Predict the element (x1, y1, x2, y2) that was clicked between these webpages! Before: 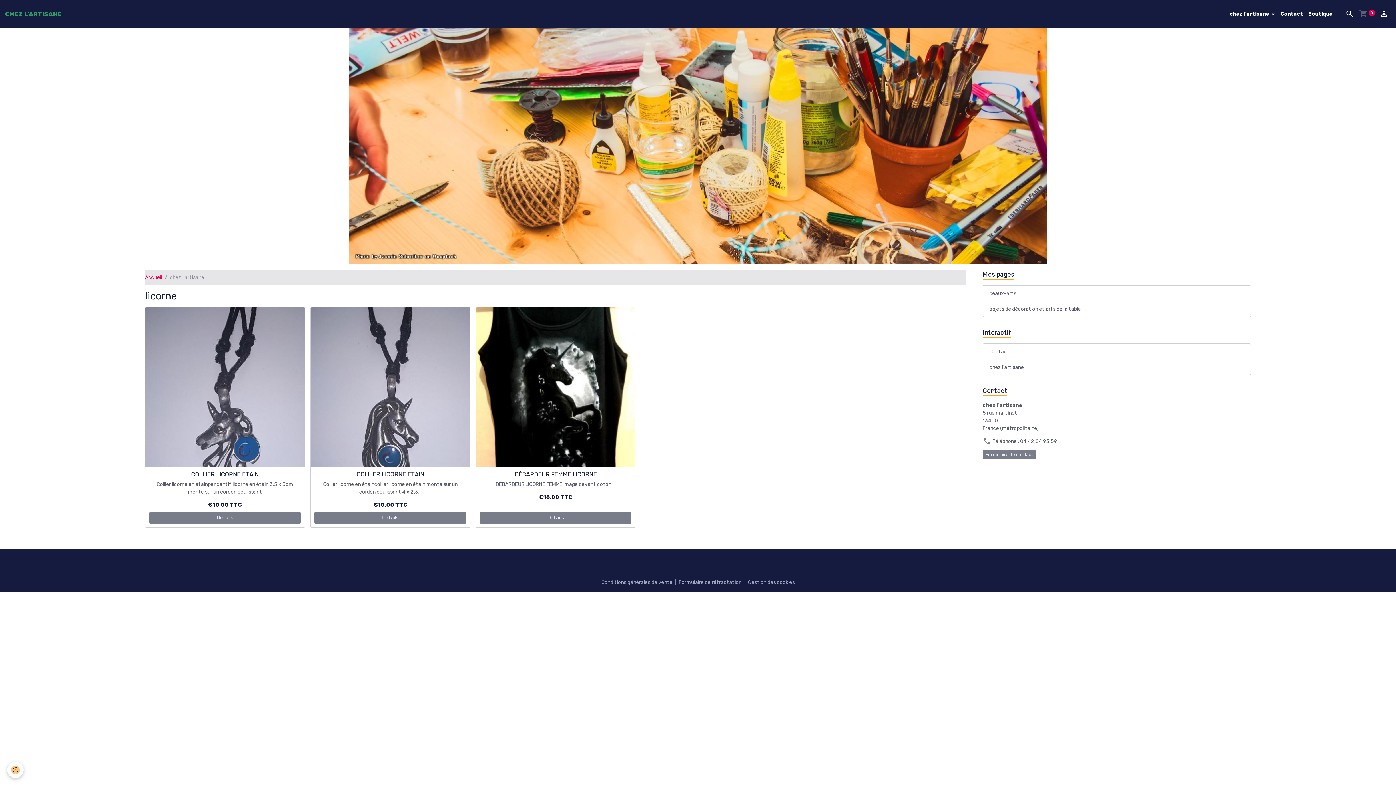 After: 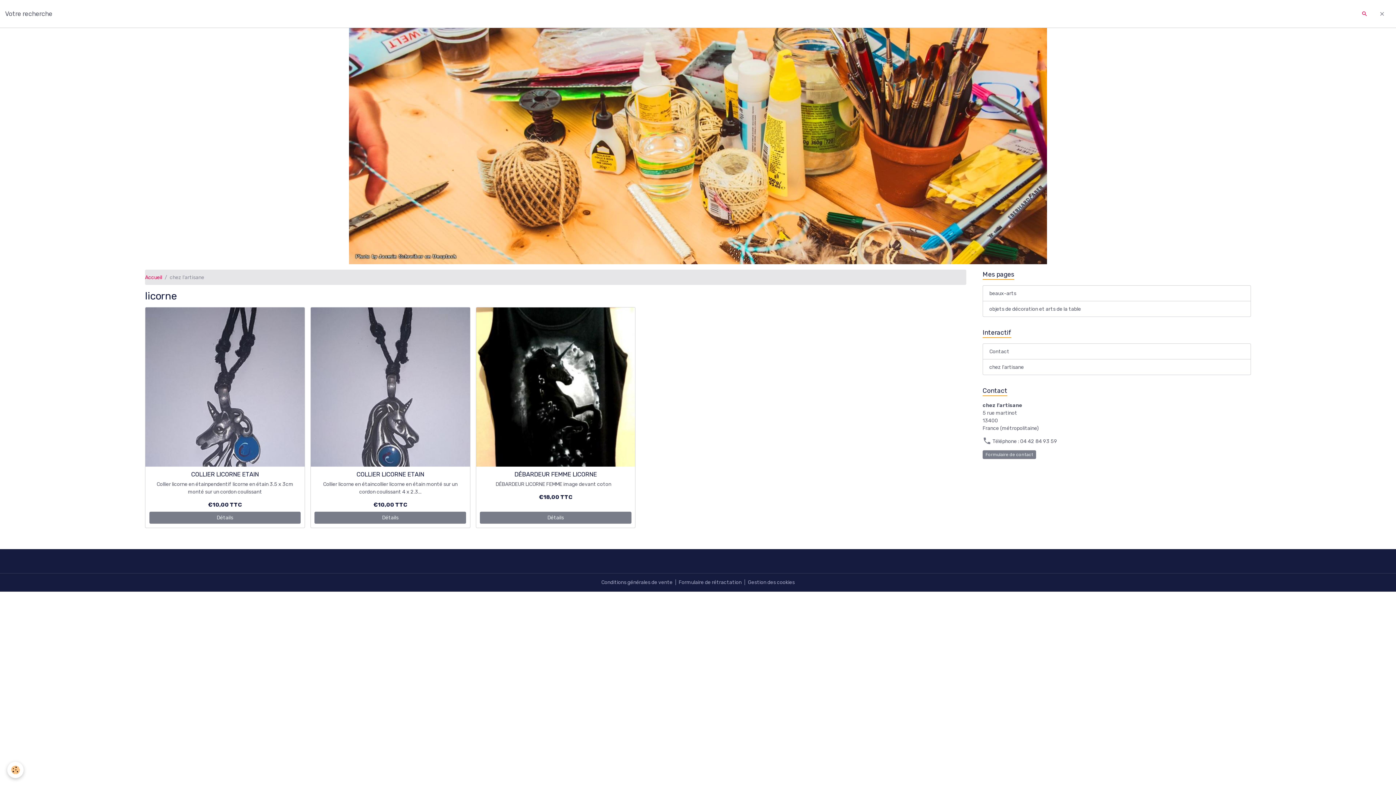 Action: bbox: (1343, 7, 1356, 20)